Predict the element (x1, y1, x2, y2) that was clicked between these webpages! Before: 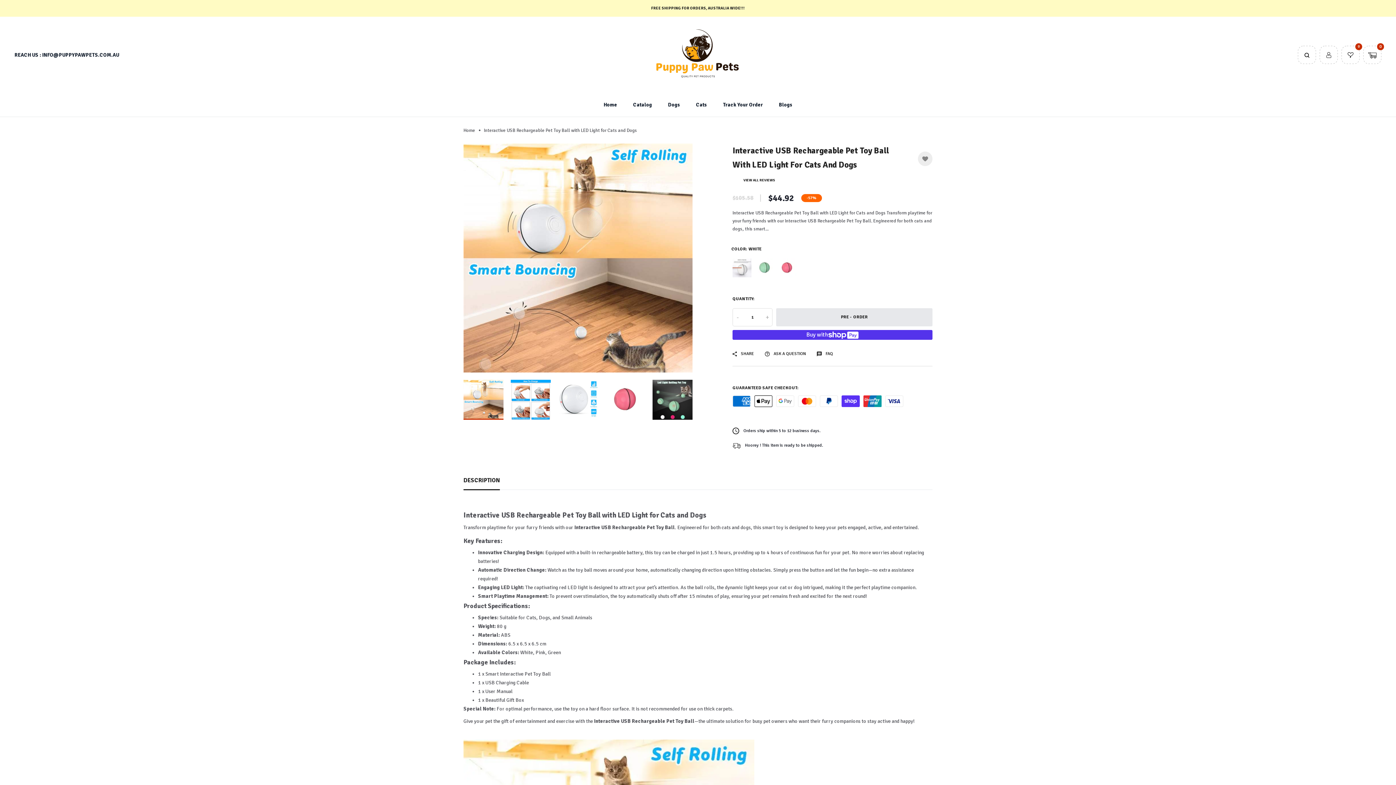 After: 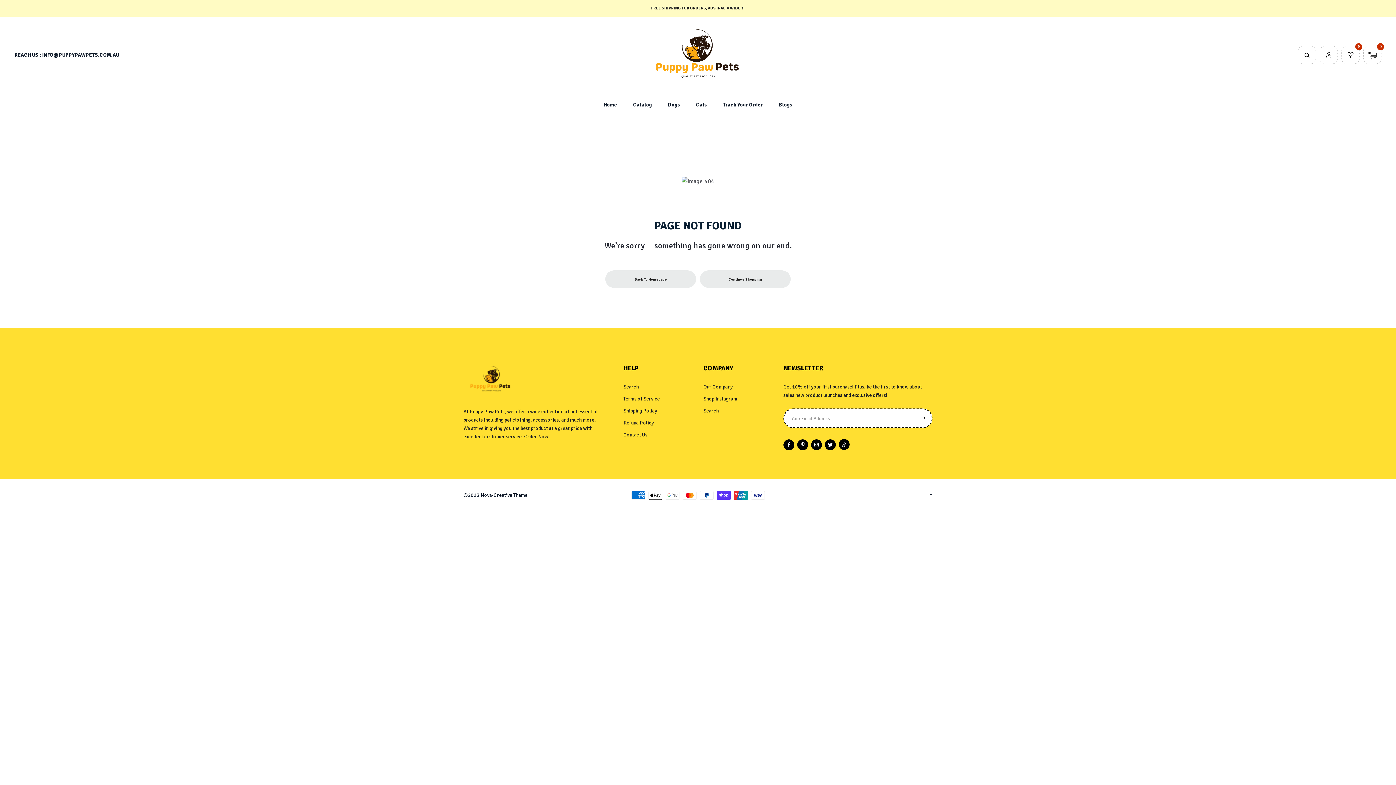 Action: bbox: (825, 350, 833, 357) label: FAQ